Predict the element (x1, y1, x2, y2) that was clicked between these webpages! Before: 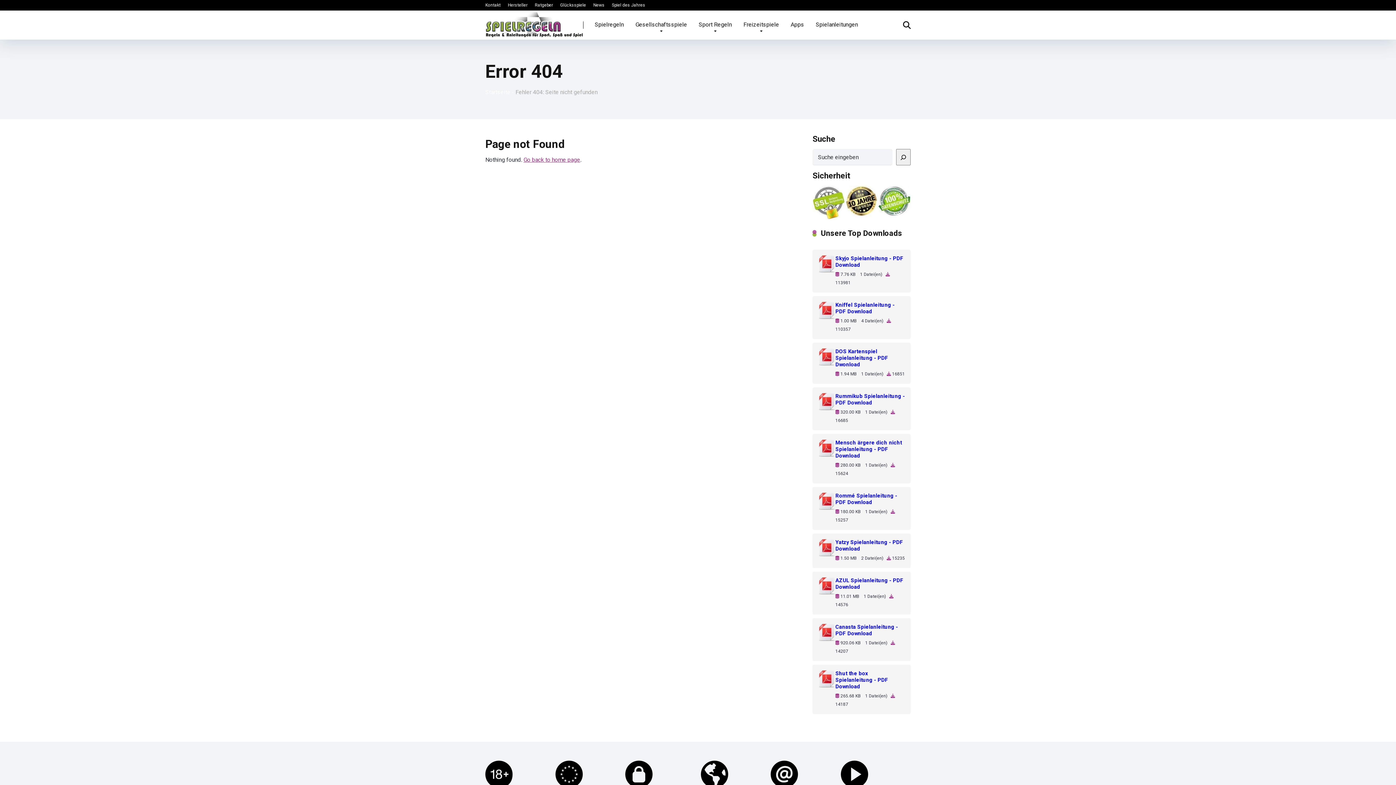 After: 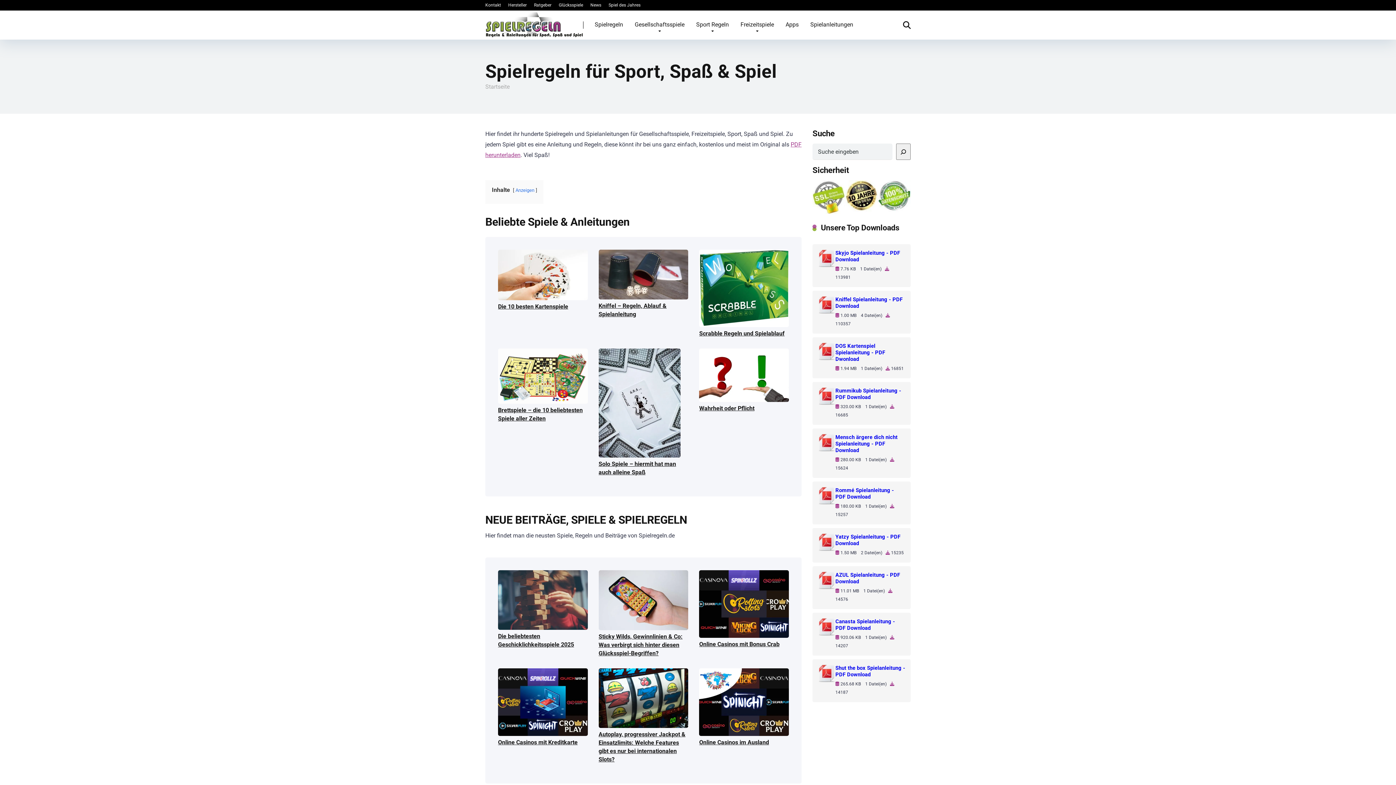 Action: bbox: (523, 156, 580, 163) label: Go back to home page